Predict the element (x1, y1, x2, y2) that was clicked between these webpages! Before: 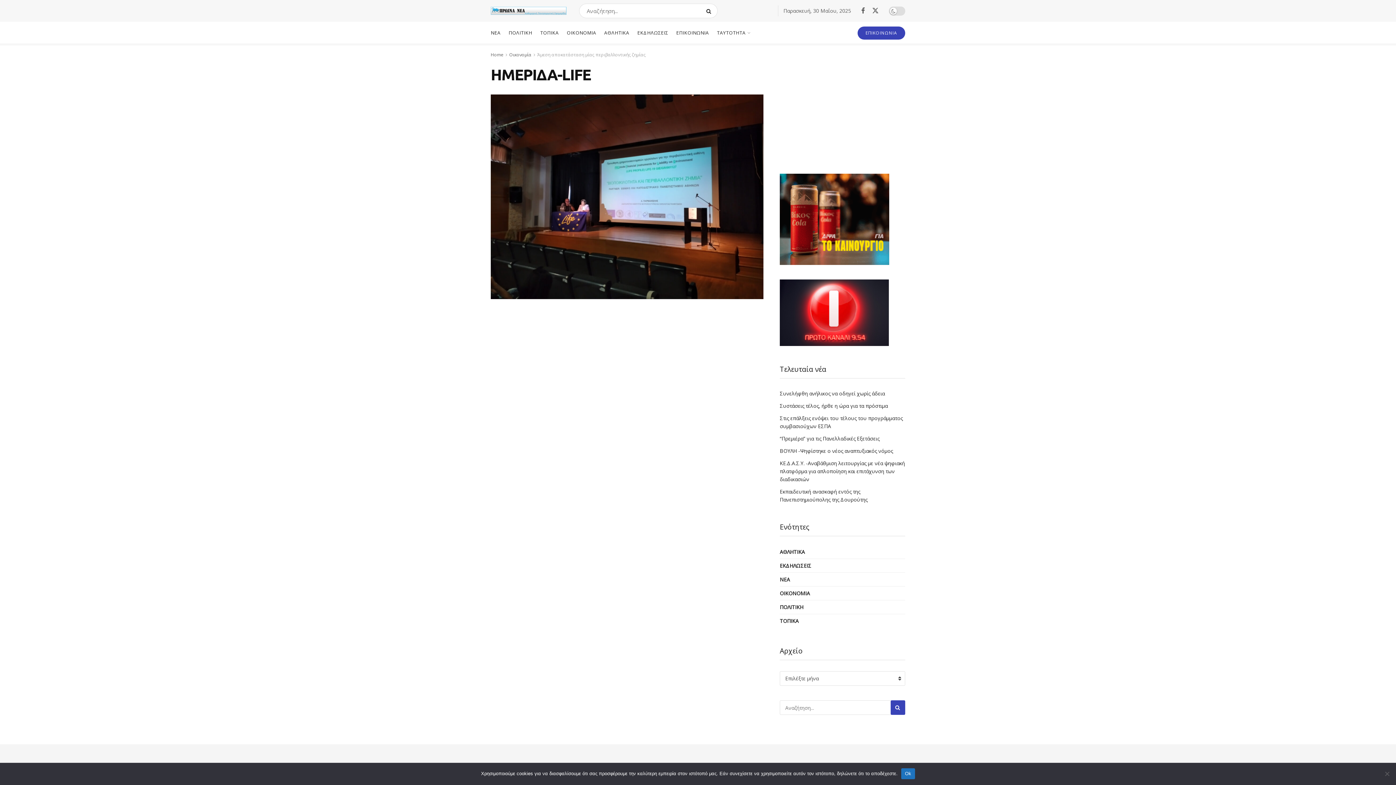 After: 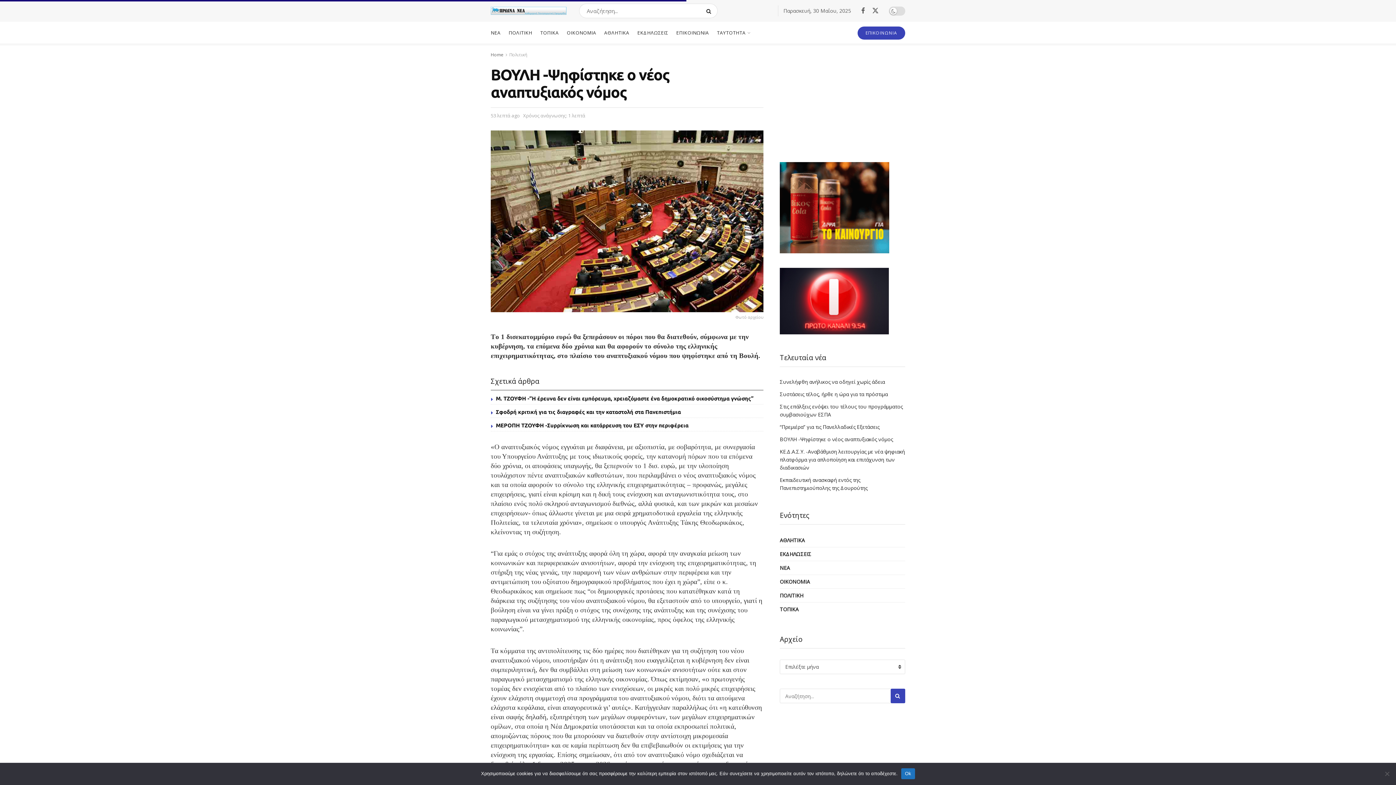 Action: label: ΒΟΥΛΗ -Ψηφίστηκε ο νέος αναπτυξιακός νόμος bbox: (780, 447, 893, 454)